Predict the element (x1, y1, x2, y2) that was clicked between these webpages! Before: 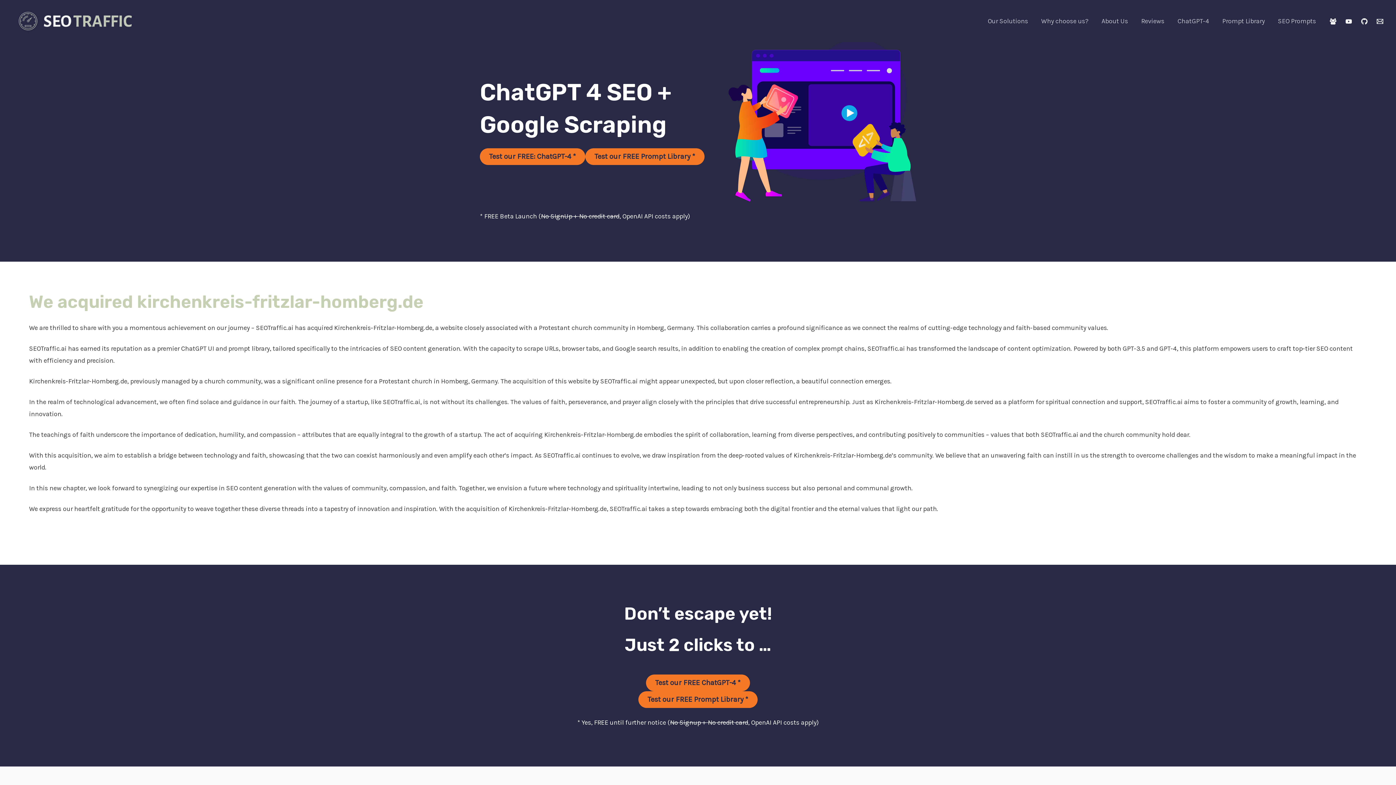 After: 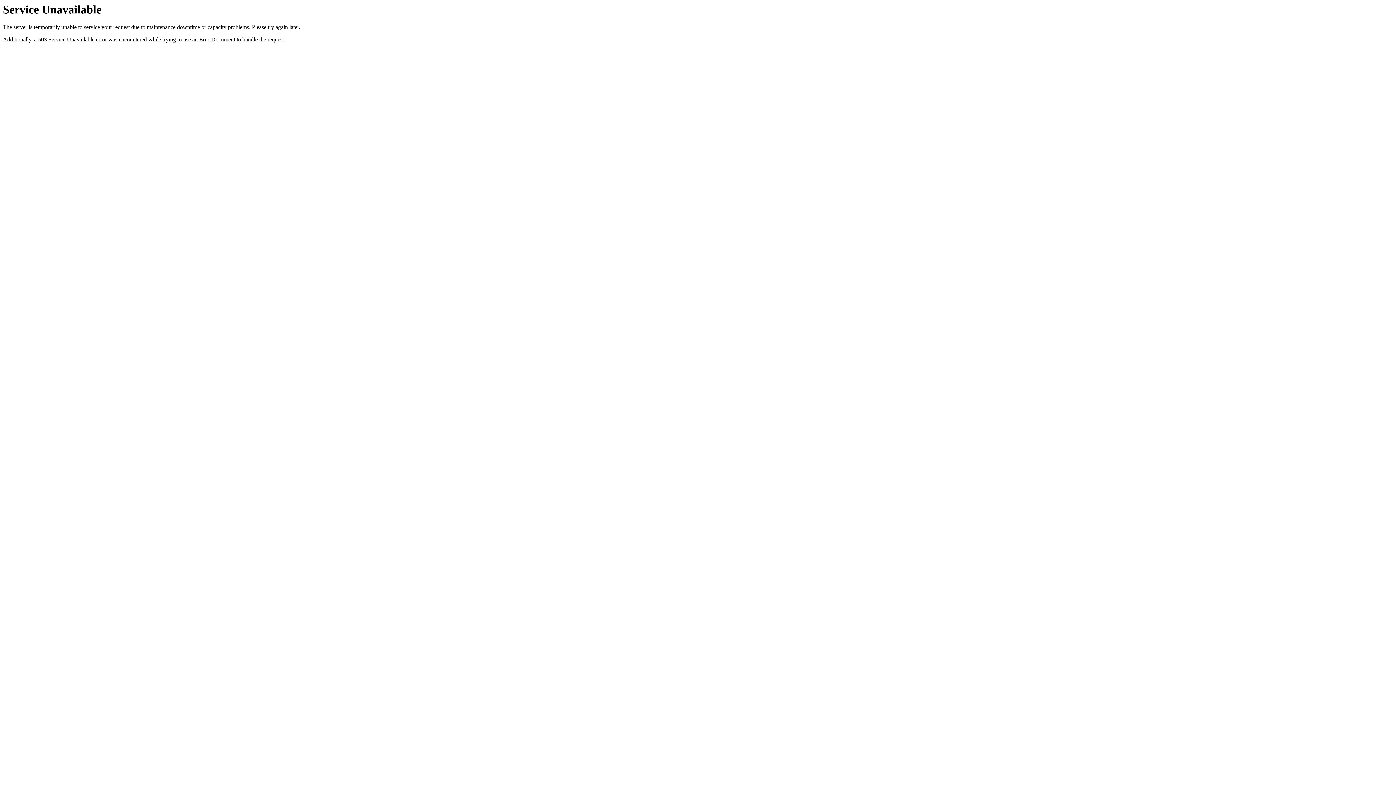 Action: label: ChatGPT-4 bbox: (1171, 1, 1216, 41)